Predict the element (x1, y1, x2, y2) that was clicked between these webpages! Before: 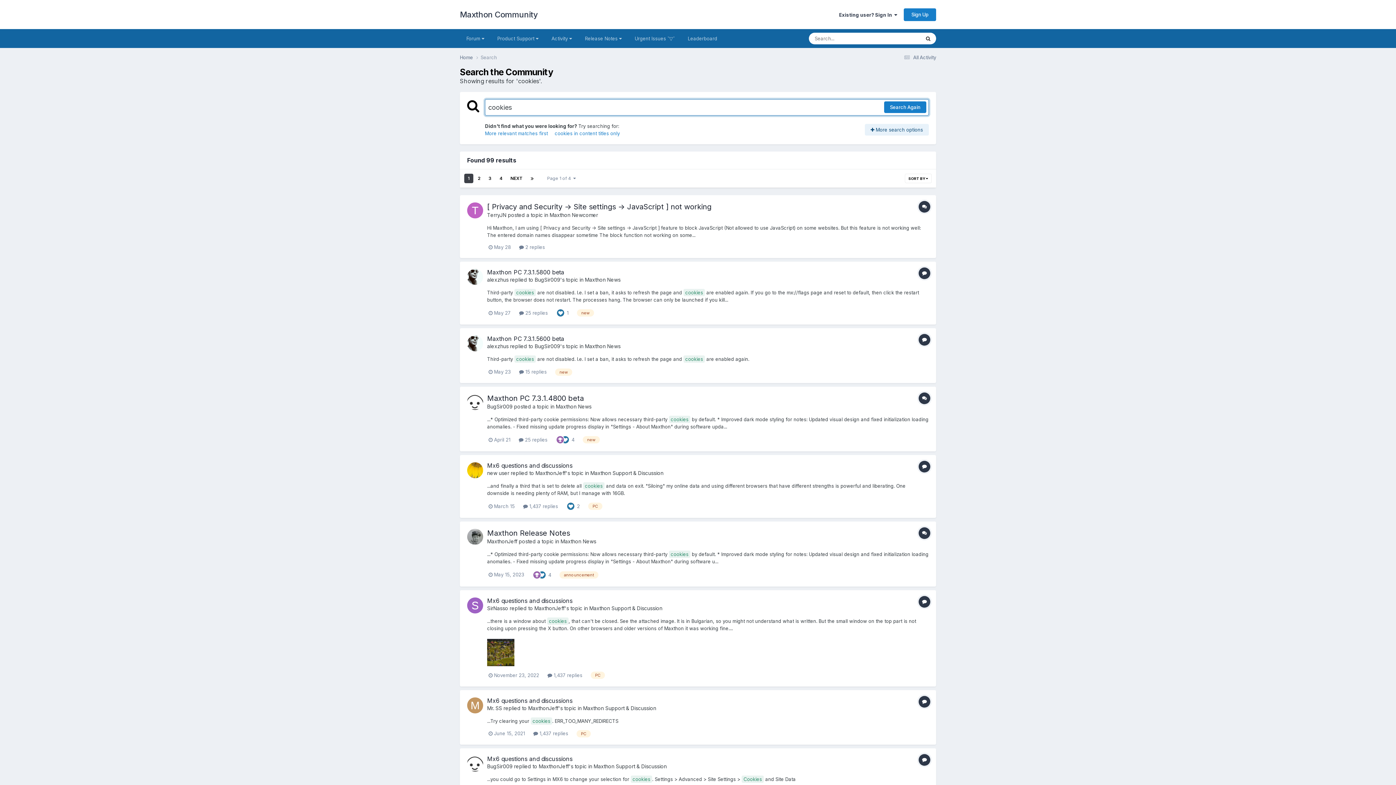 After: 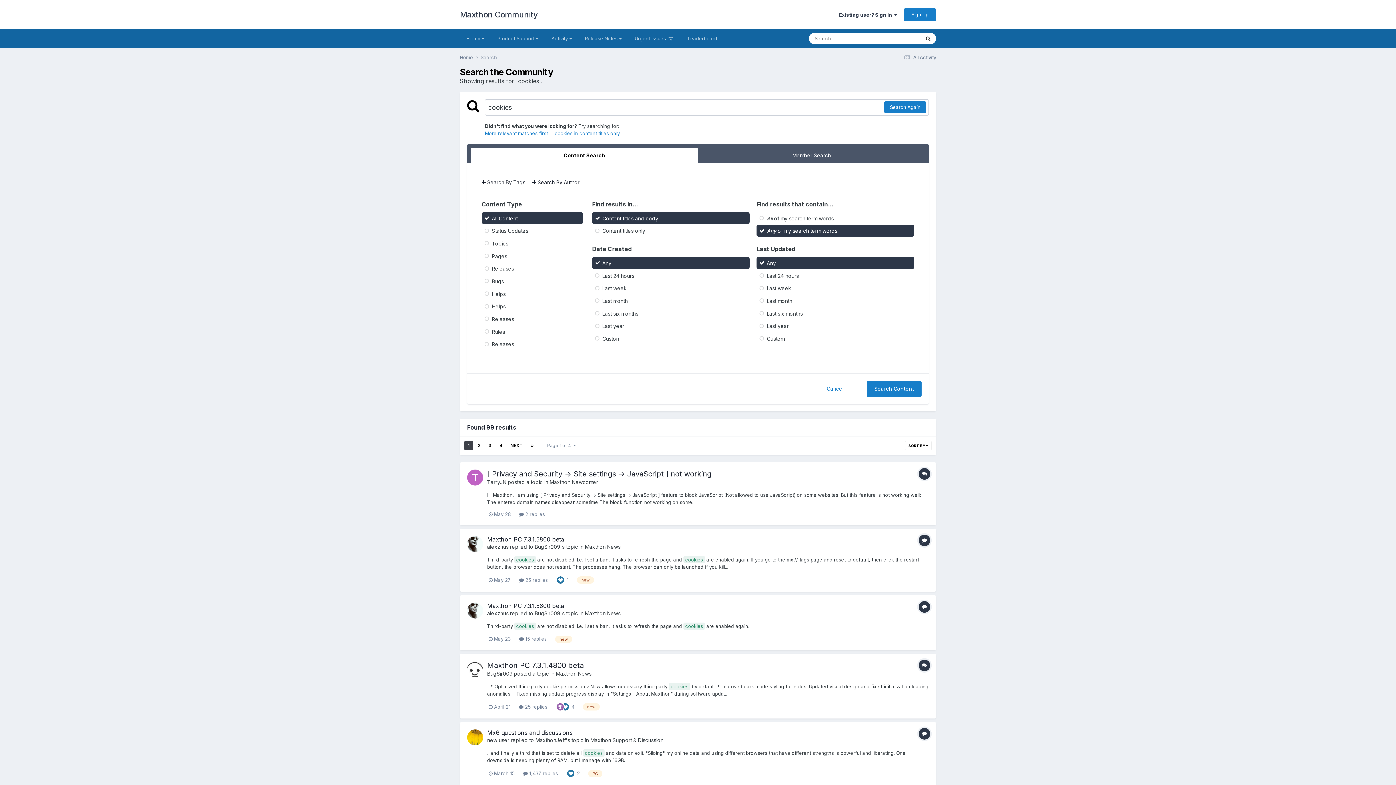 Action: bbox: (865, 124, 929, 135) label:  More search options